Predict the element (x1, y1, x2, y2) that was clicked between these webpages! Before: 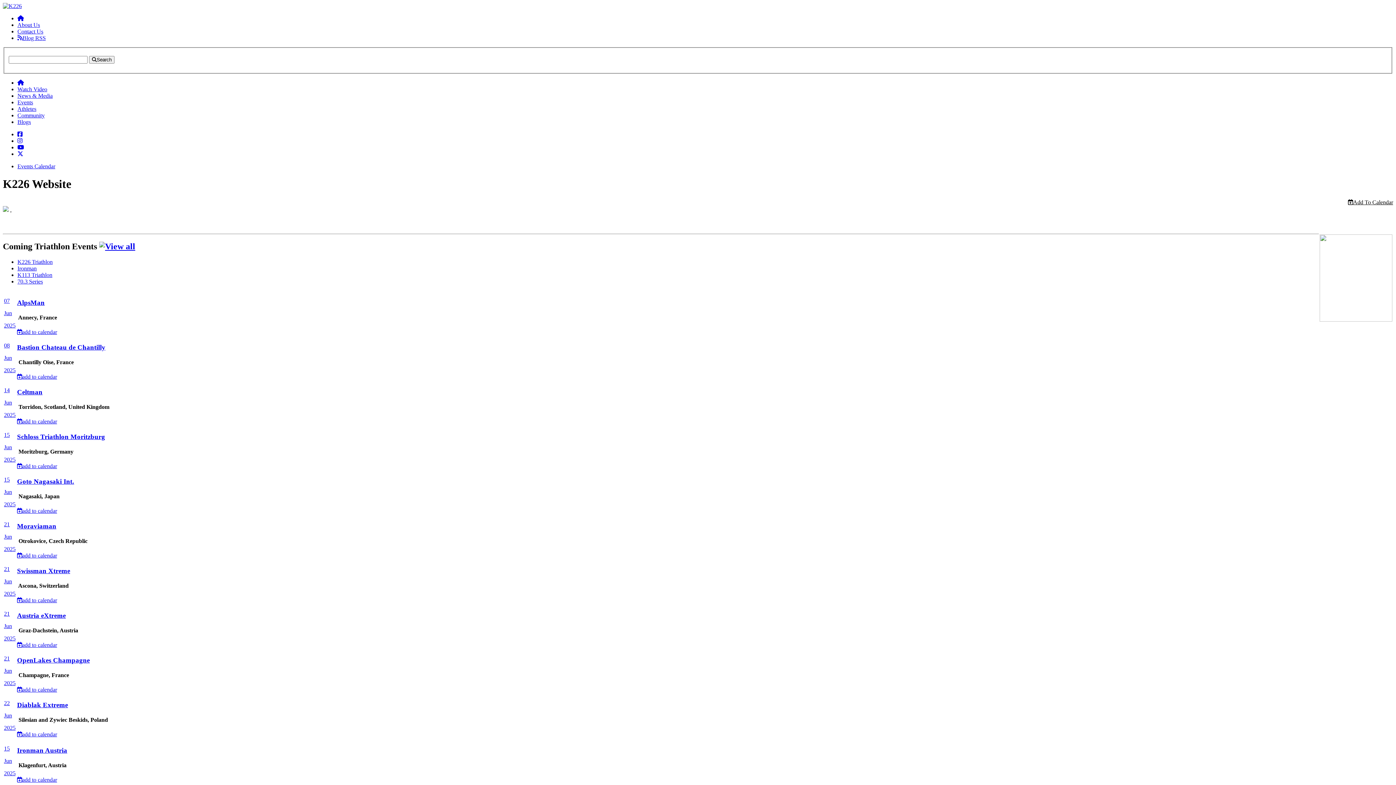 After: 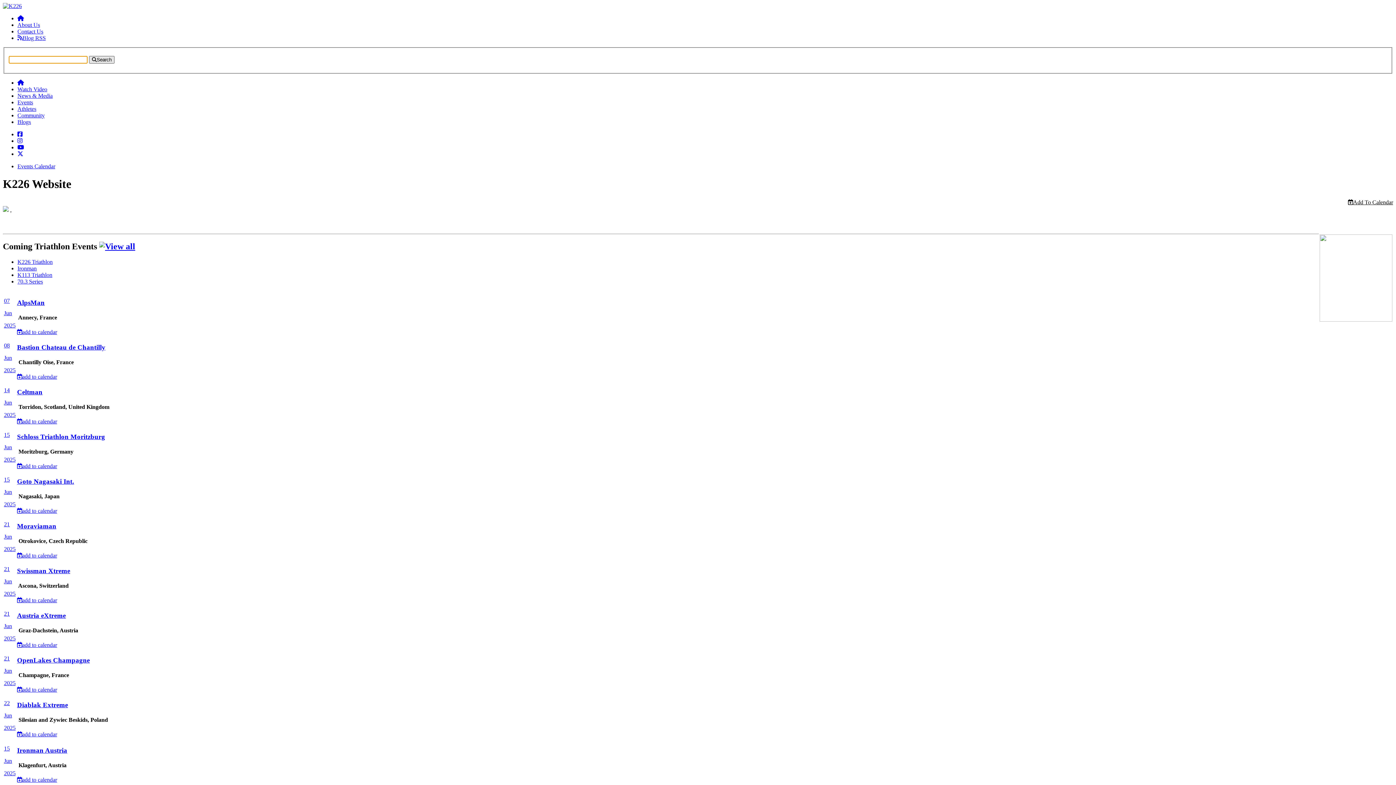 Action: bbox: (89, 55, 114, 63) label: Search